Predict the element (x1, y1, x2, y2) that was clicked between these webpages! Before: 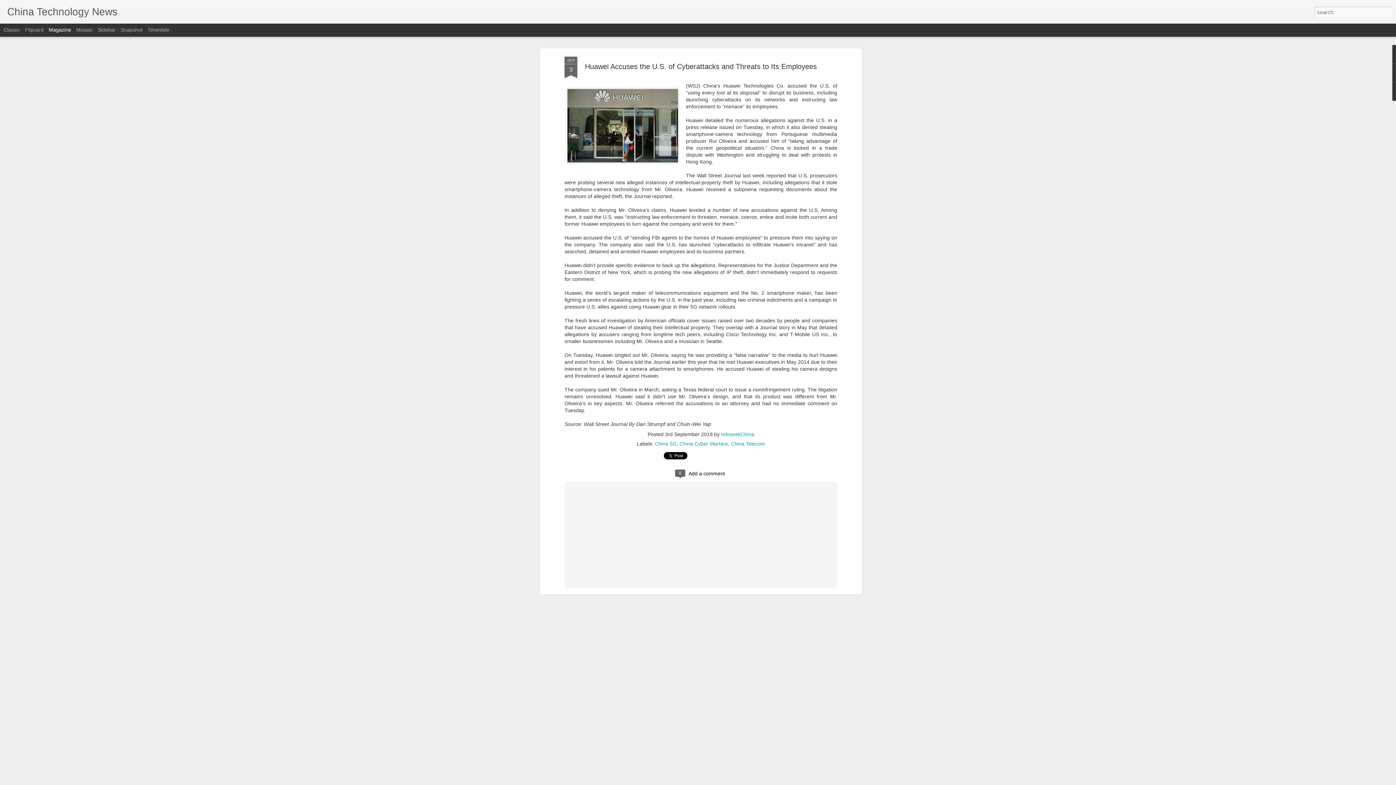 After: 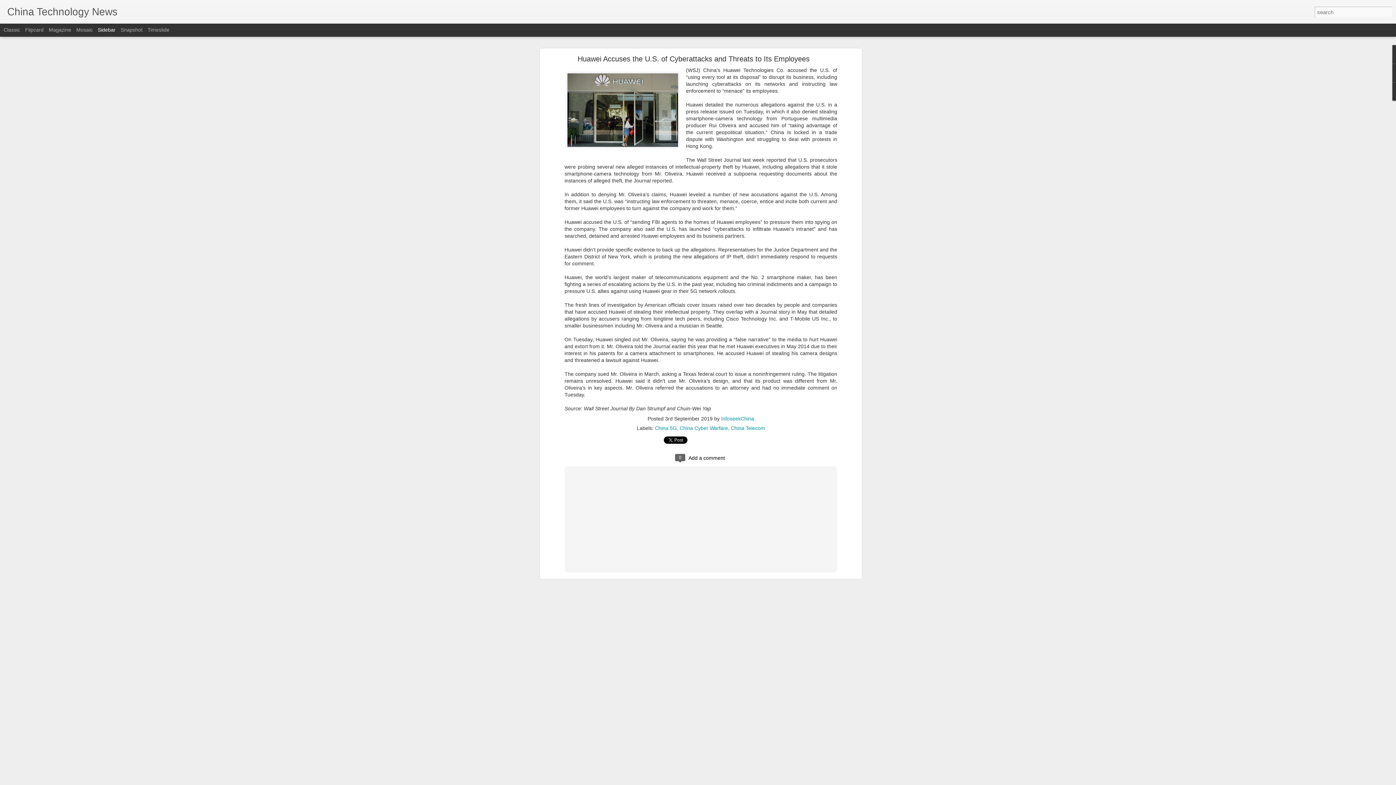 Action: label: Sidebar bbox: (97, 26, 115, 32)